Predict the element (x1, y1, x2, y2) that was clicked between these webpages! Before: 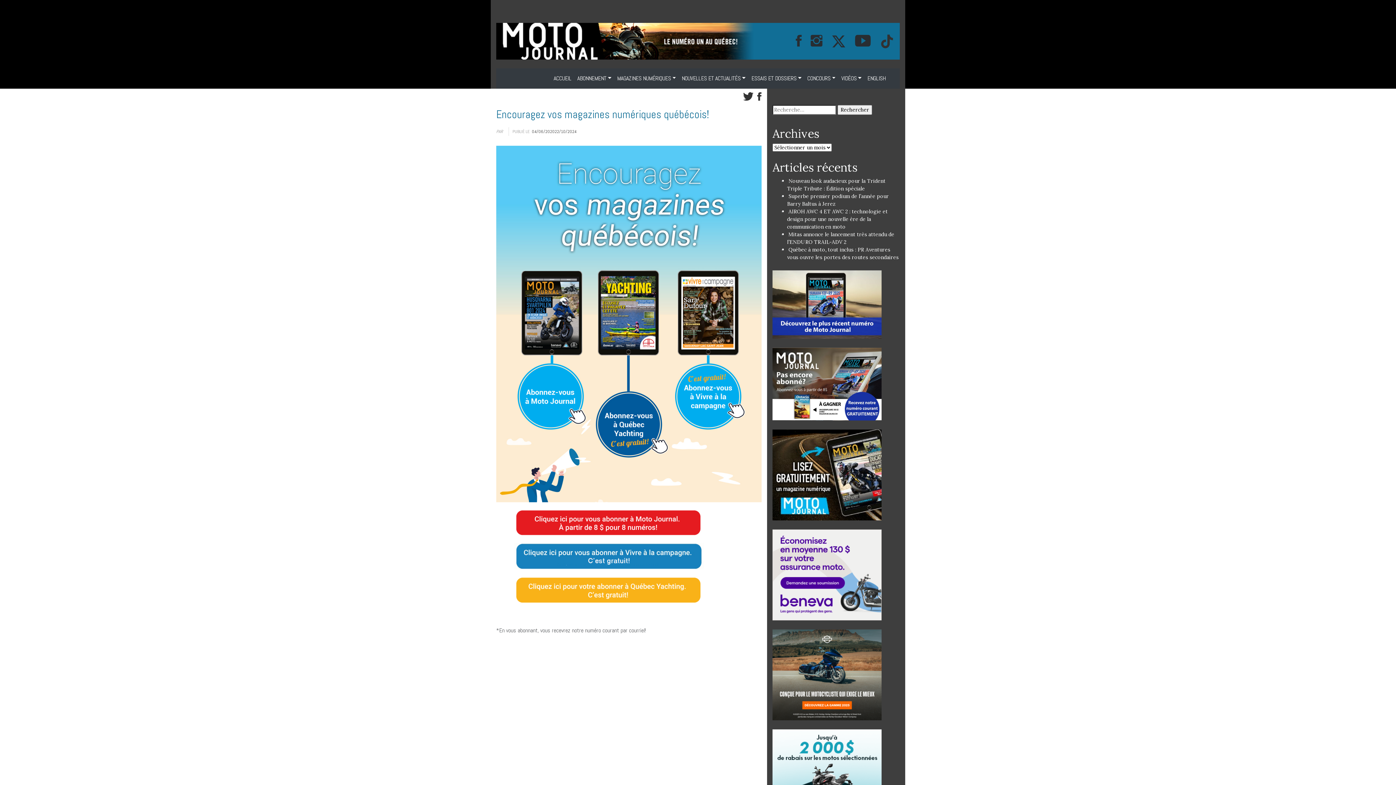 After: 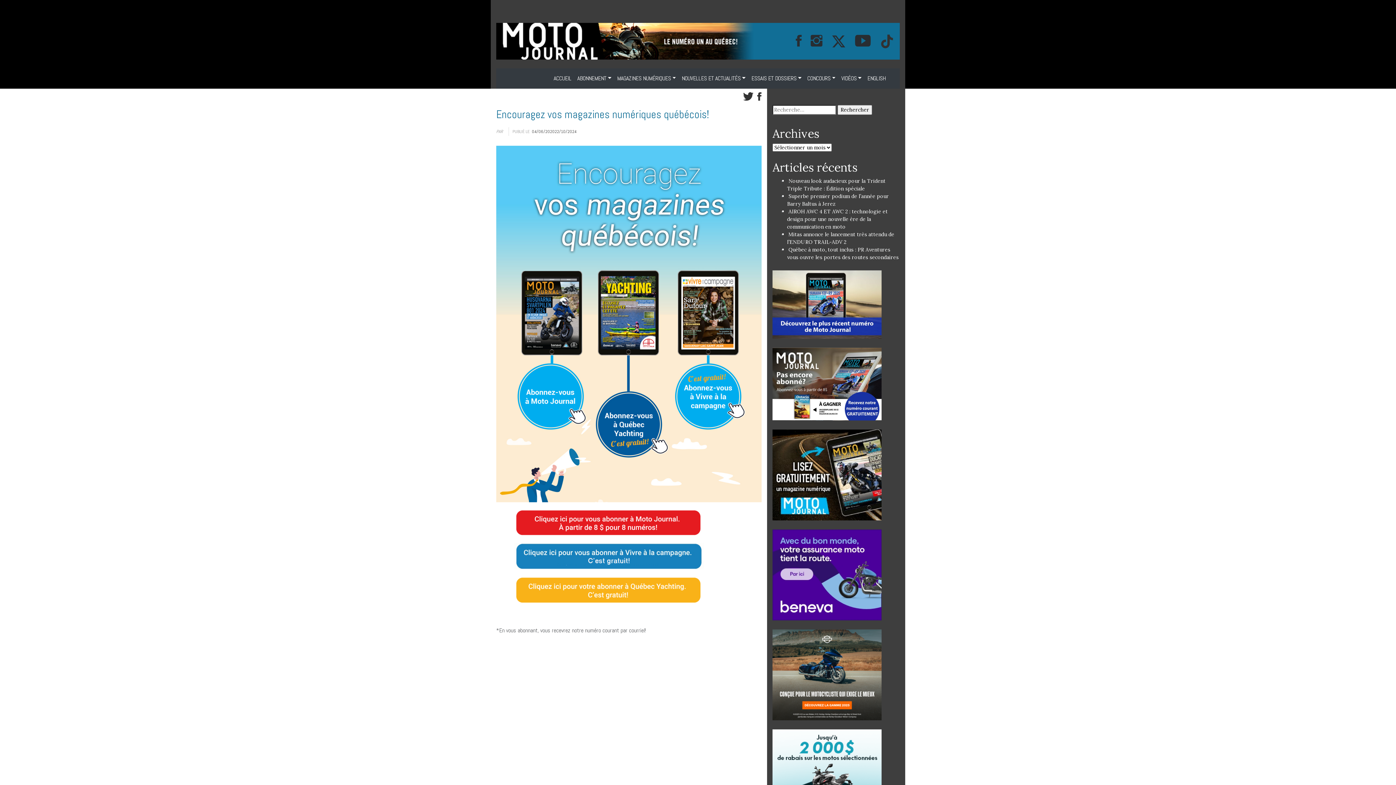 Action: bbox: (576, 128, 577, 134)